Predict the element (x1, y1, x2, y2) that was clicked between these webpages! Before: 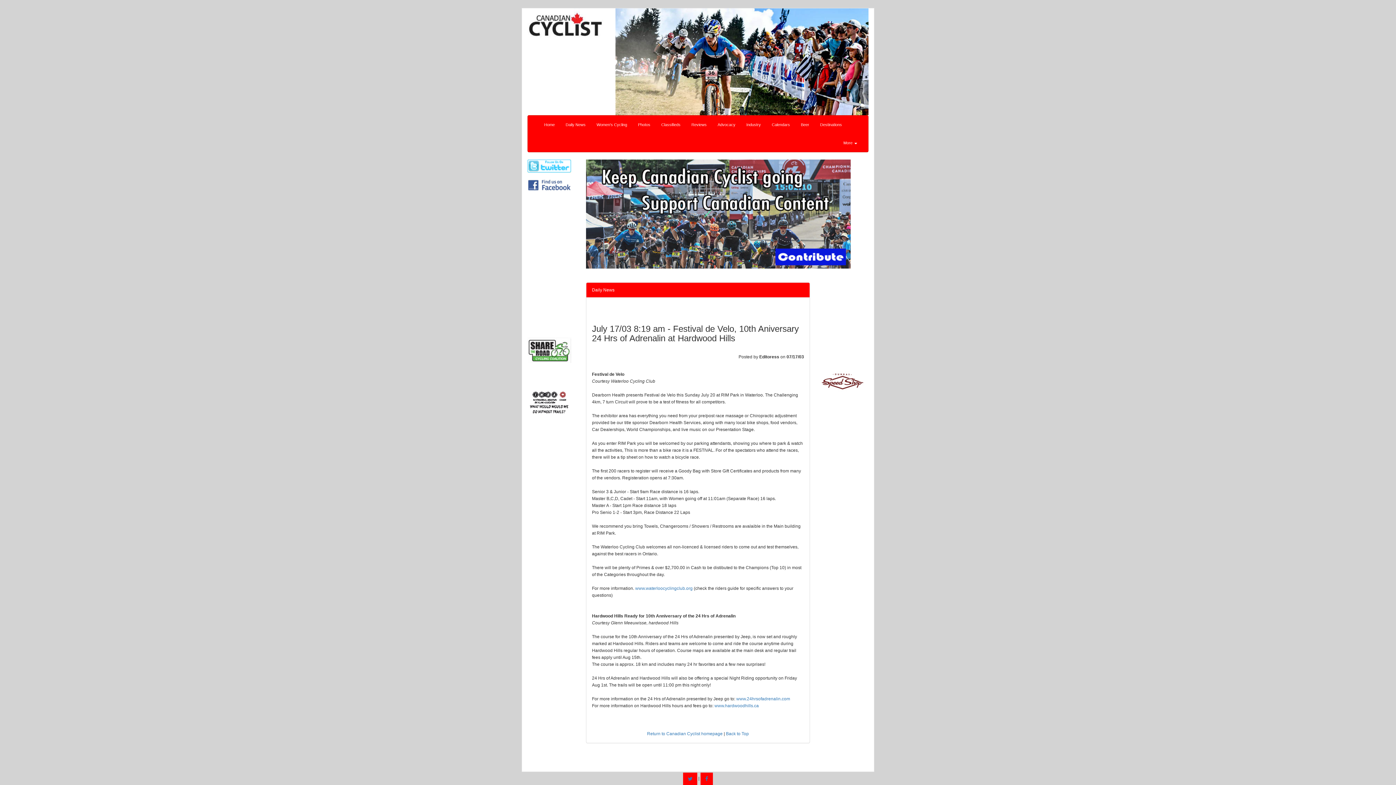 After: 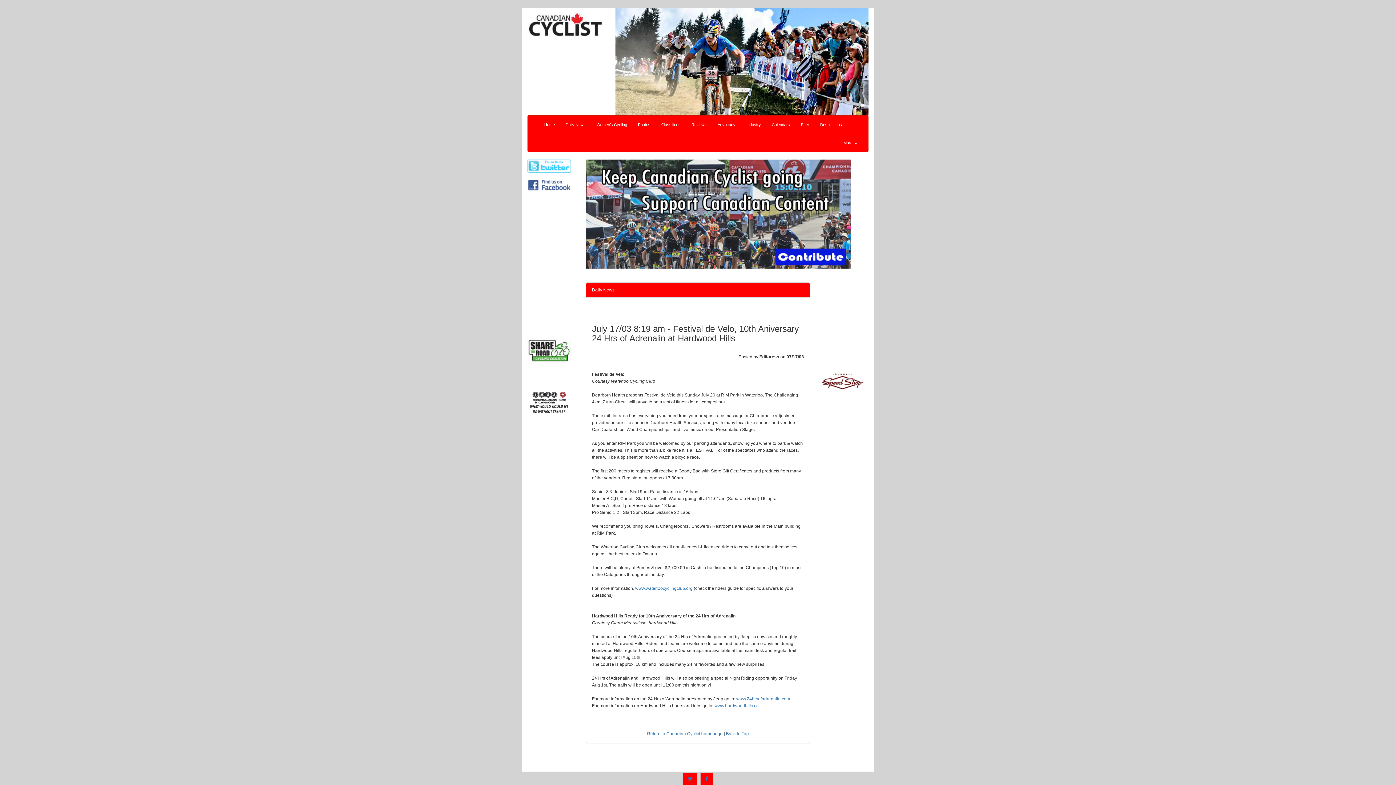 Action: bbox: (820, 365, 868, 398)